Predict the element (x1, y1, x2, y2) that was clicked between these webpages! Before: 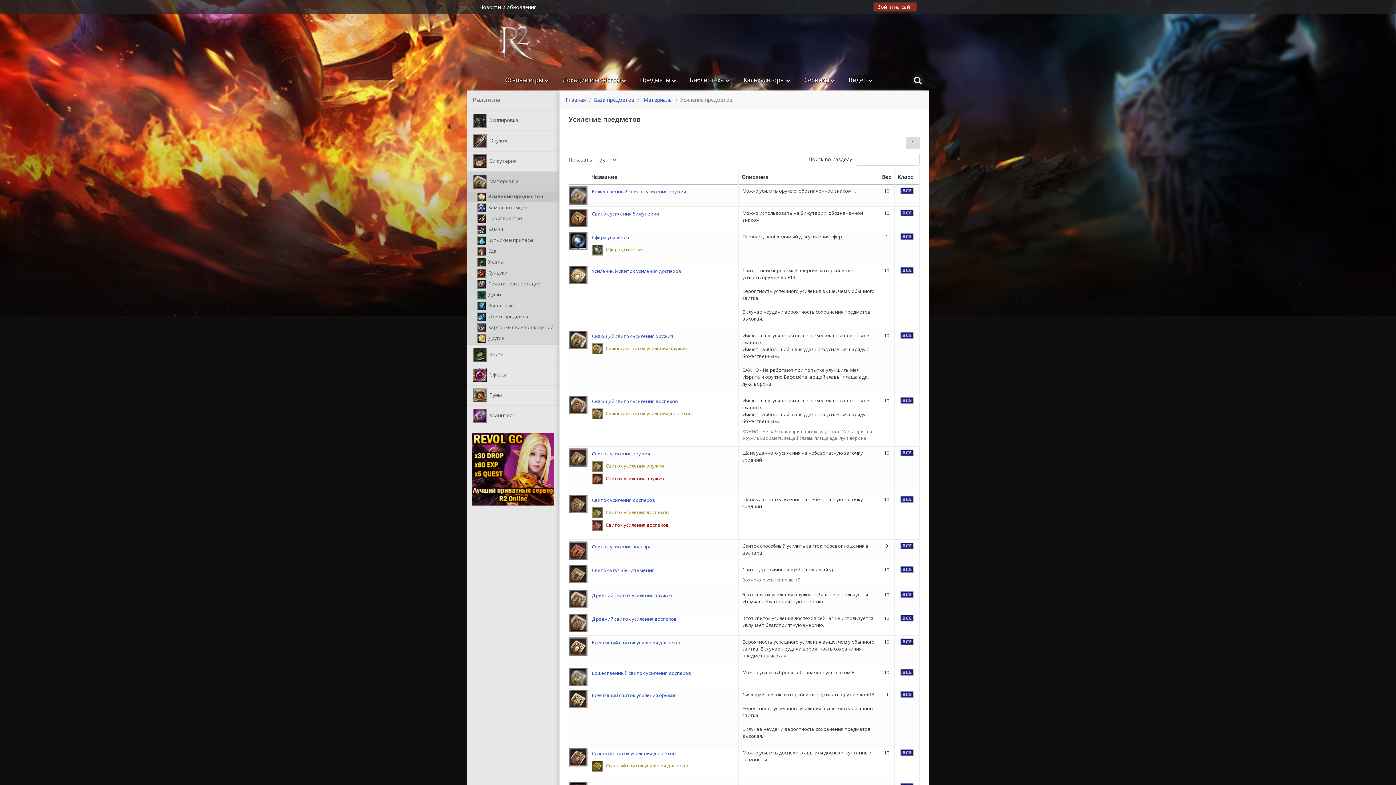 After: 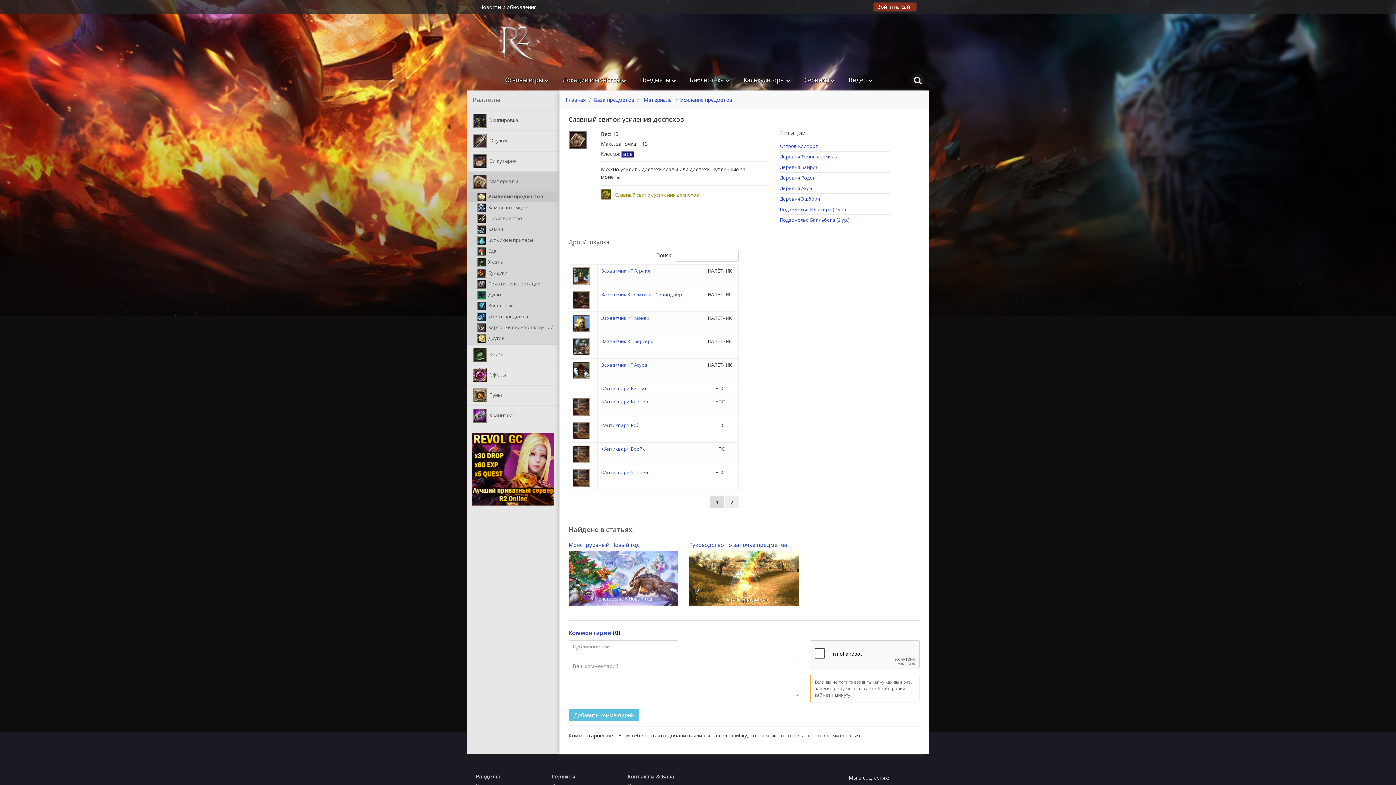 Action: bbox: (592, 750, 676, 756) label: Славный свиток усиления доспехов